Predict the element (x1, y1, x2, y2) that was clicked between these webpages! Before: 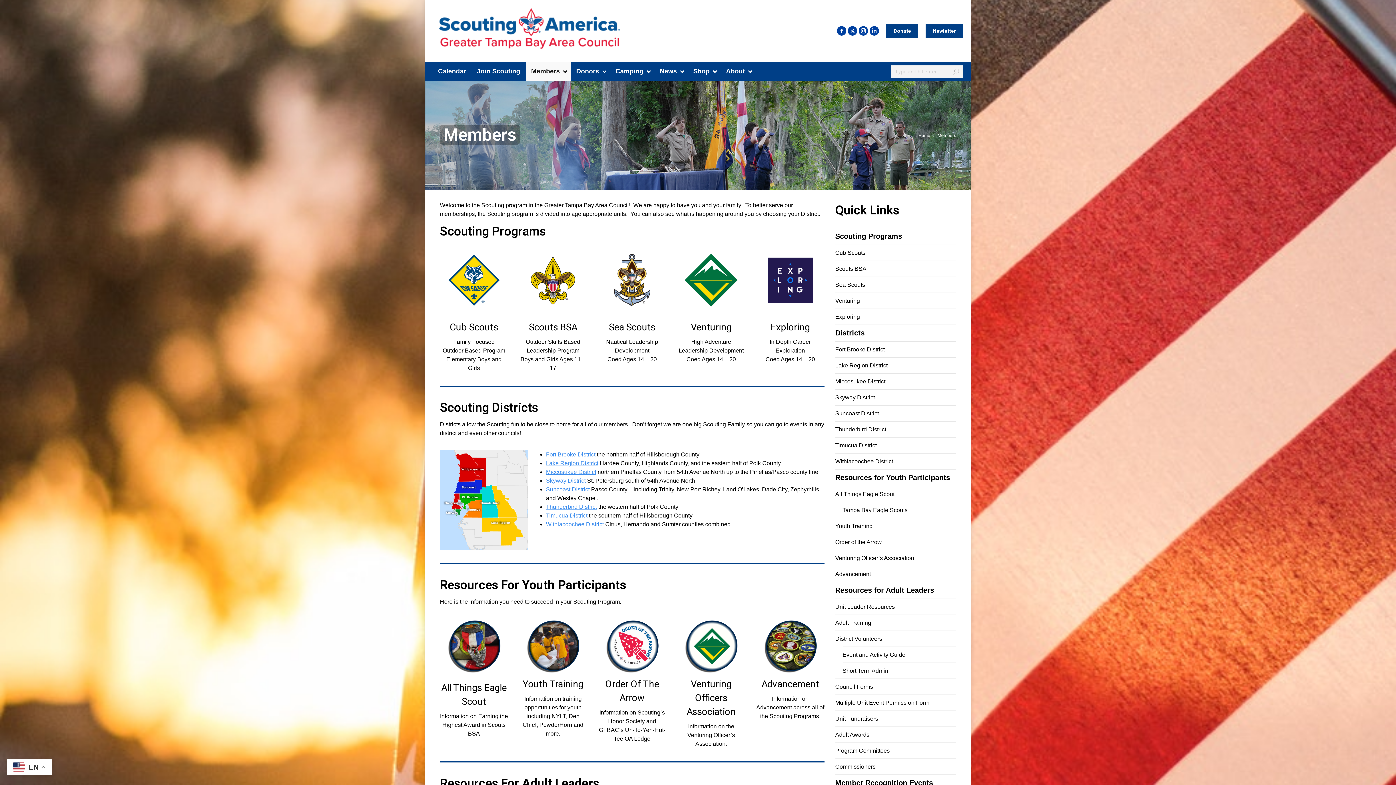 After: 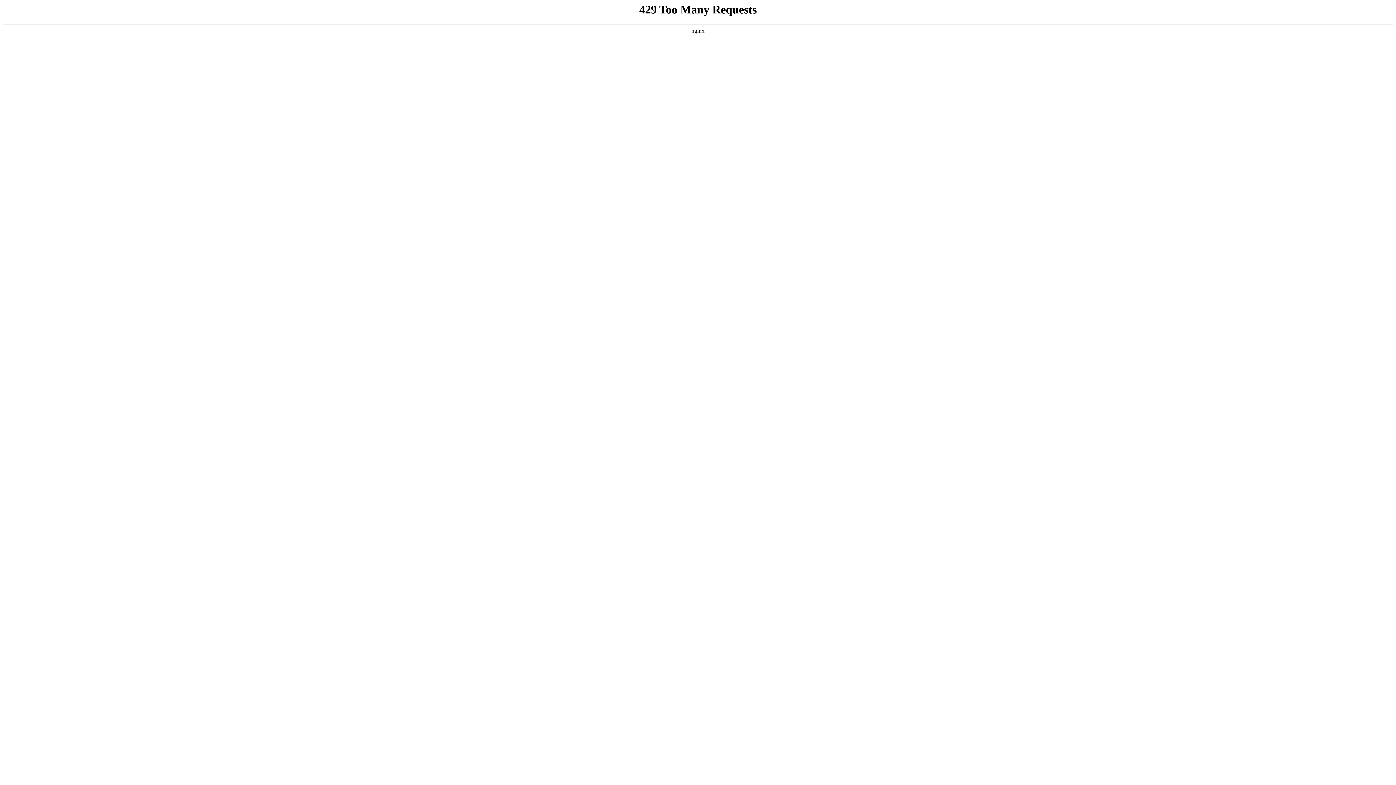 Action: label: Adult Awards bbox: (835, 730, 869, 739)